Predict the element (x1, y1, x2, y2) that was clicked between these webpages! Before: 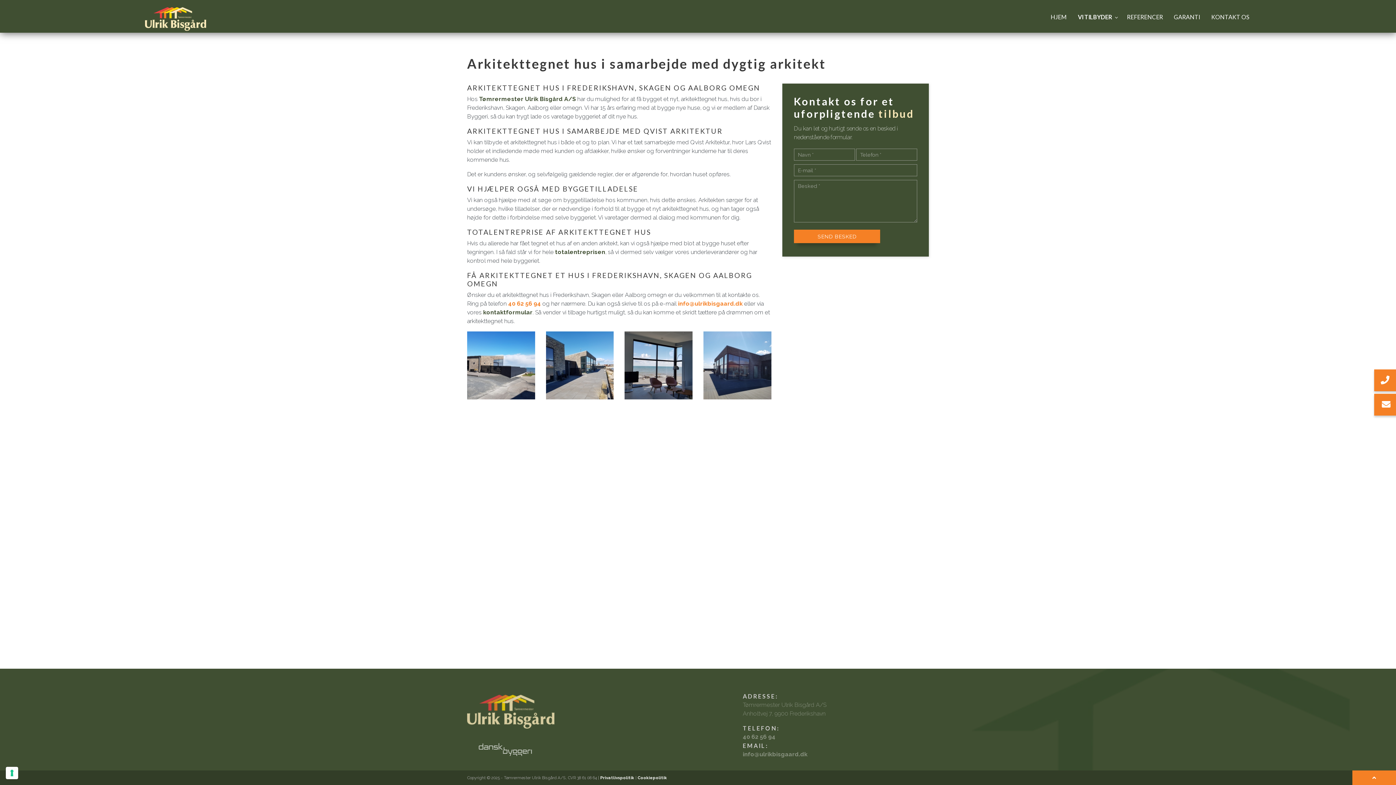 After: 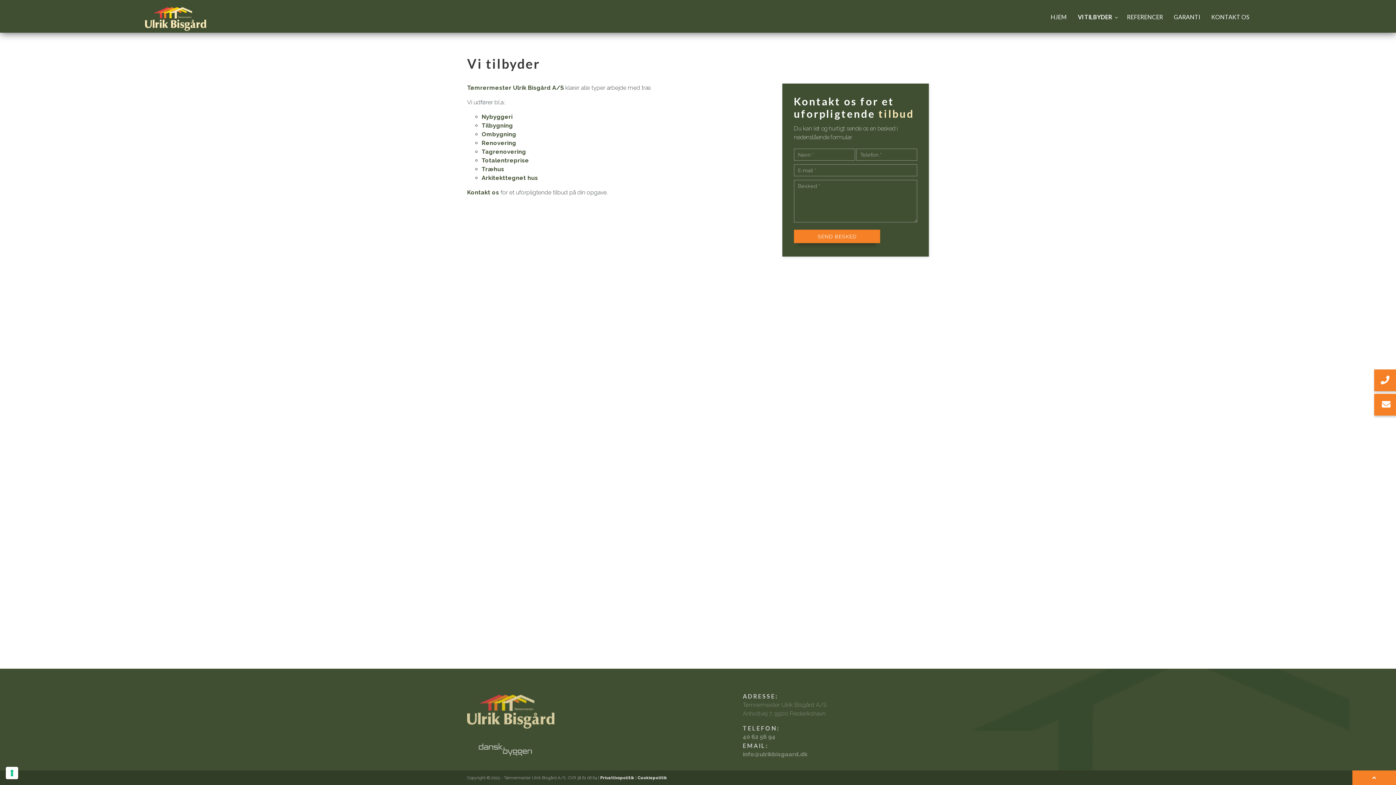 Action: bbox: (1072, 0, 1121, 23) label: VI TILBYDER​